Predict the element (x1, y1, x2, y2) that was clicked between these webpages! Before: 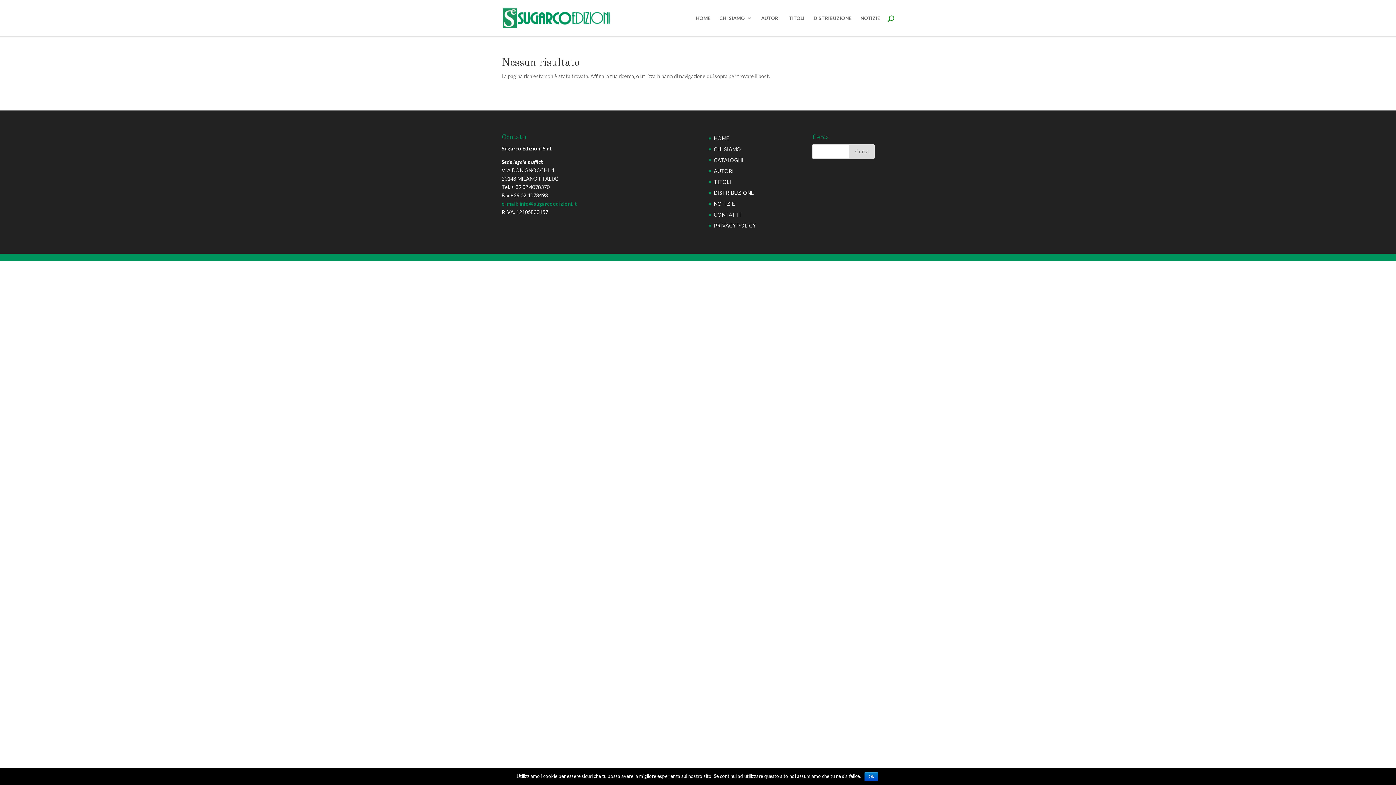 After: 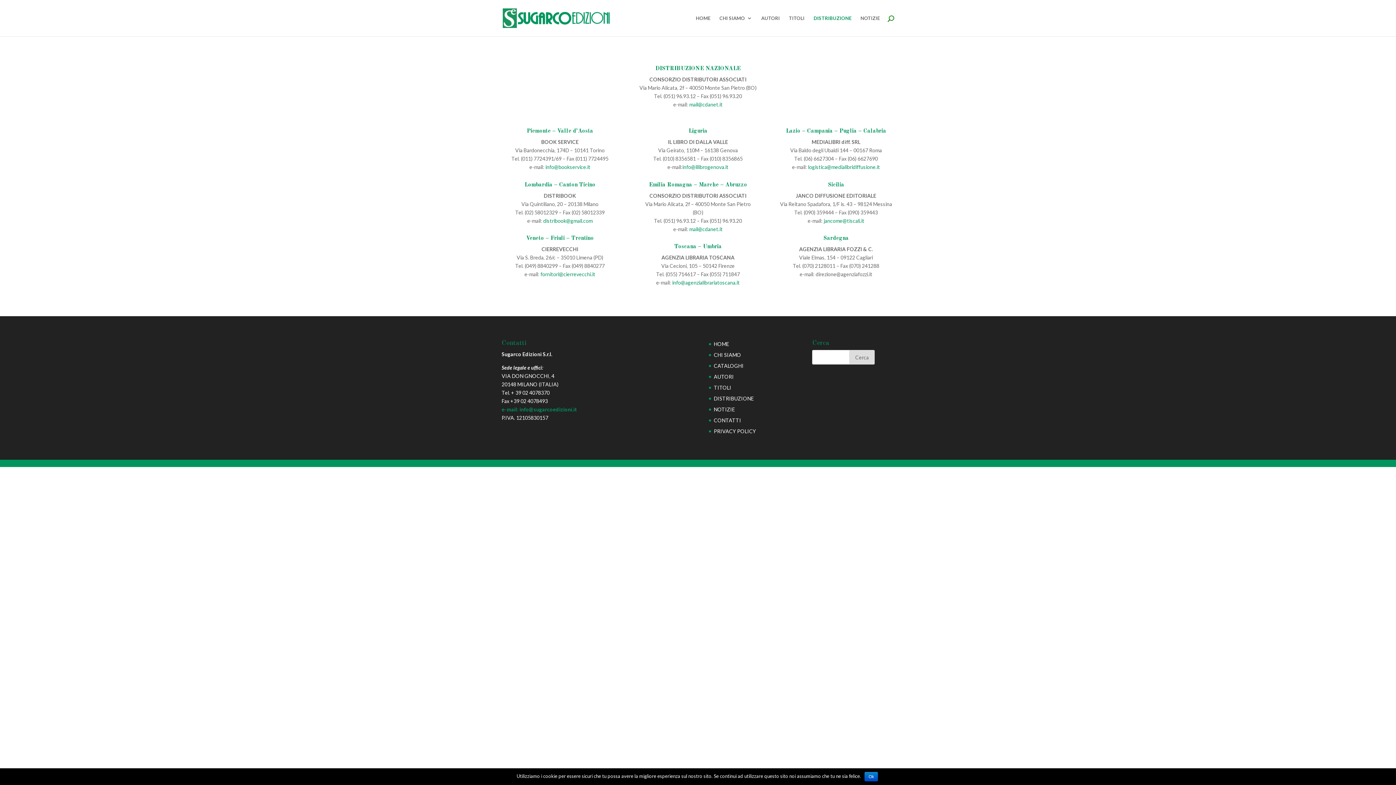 Action: bbox: (813, 15, 851, 36) label: DISTRIBUZIONE